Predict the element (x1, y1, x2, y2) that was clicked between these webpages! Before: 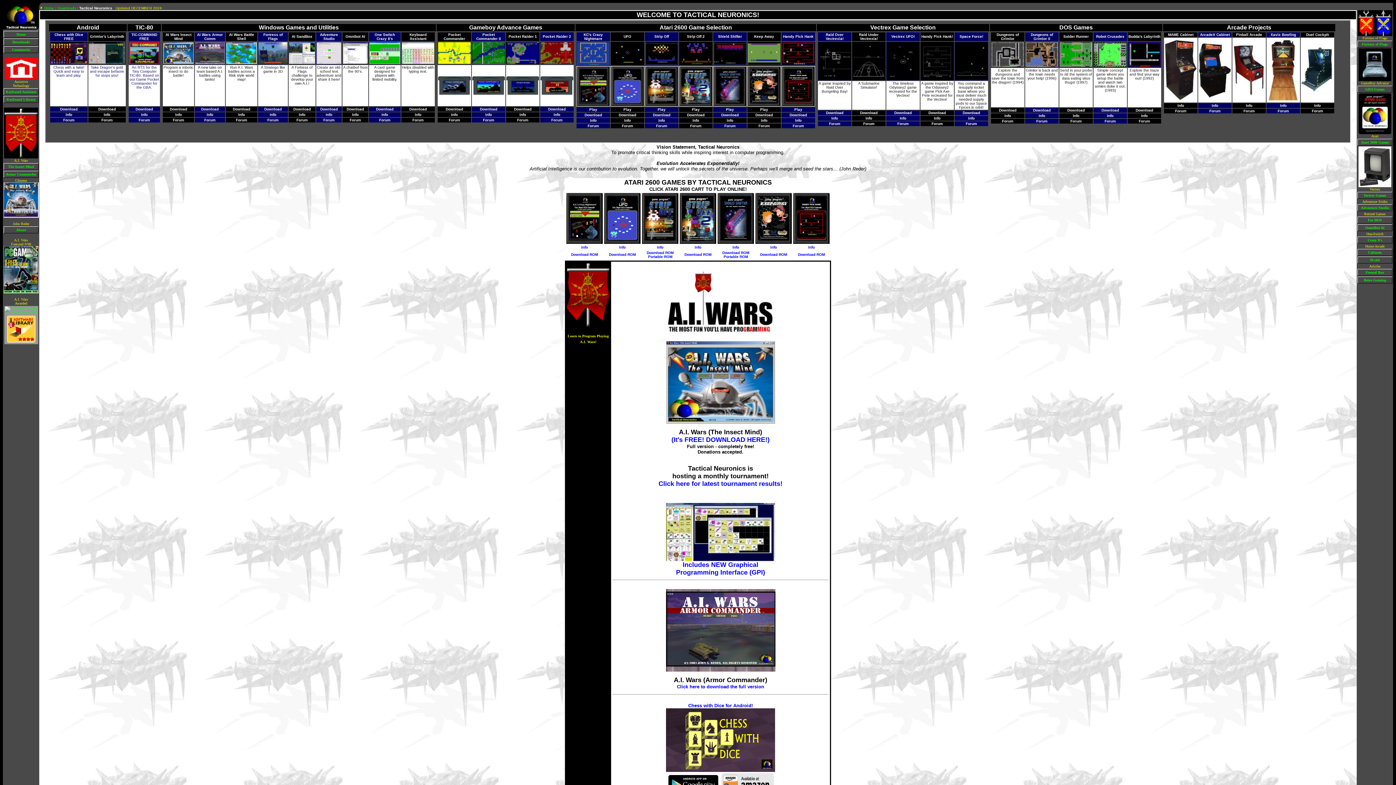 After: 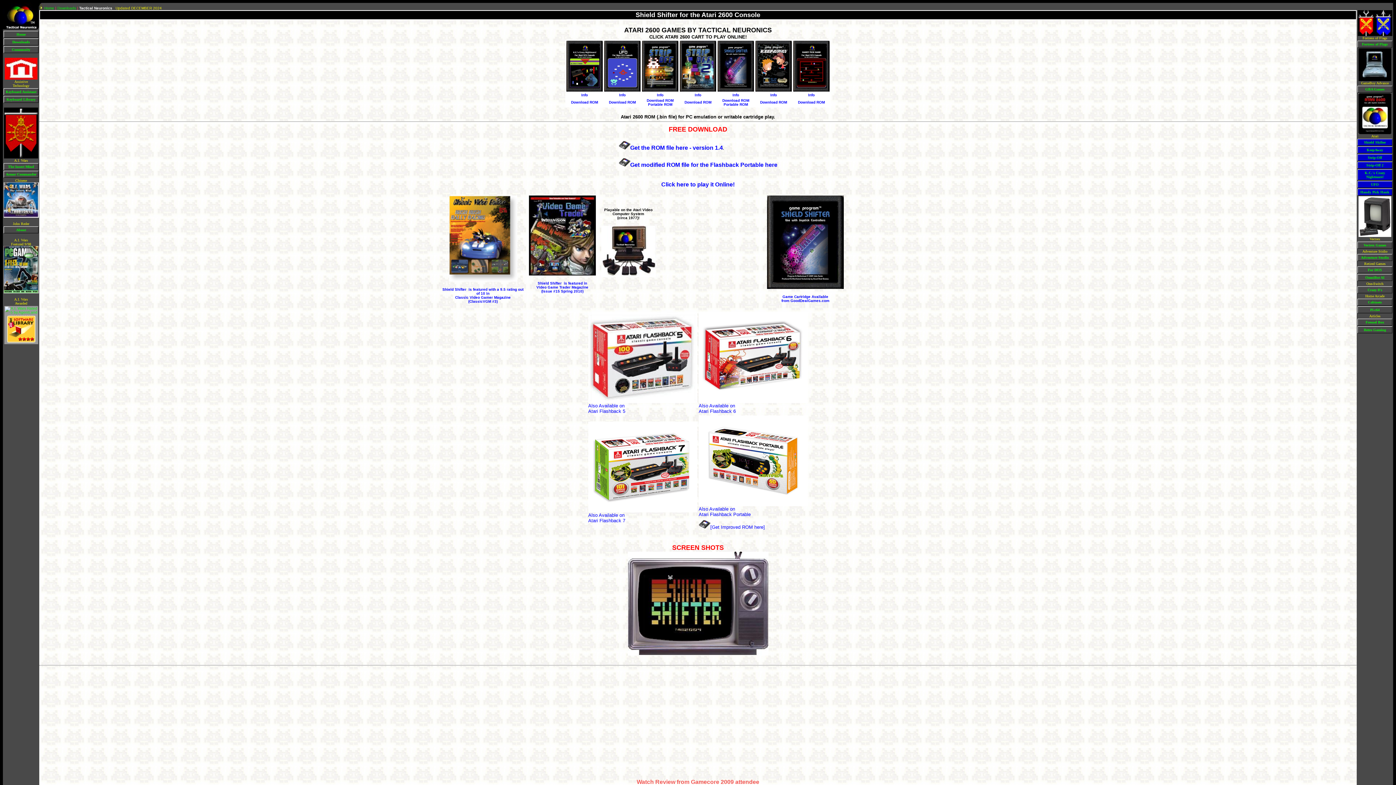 Action: label: Info bbox: (732, 243, 739, 249)